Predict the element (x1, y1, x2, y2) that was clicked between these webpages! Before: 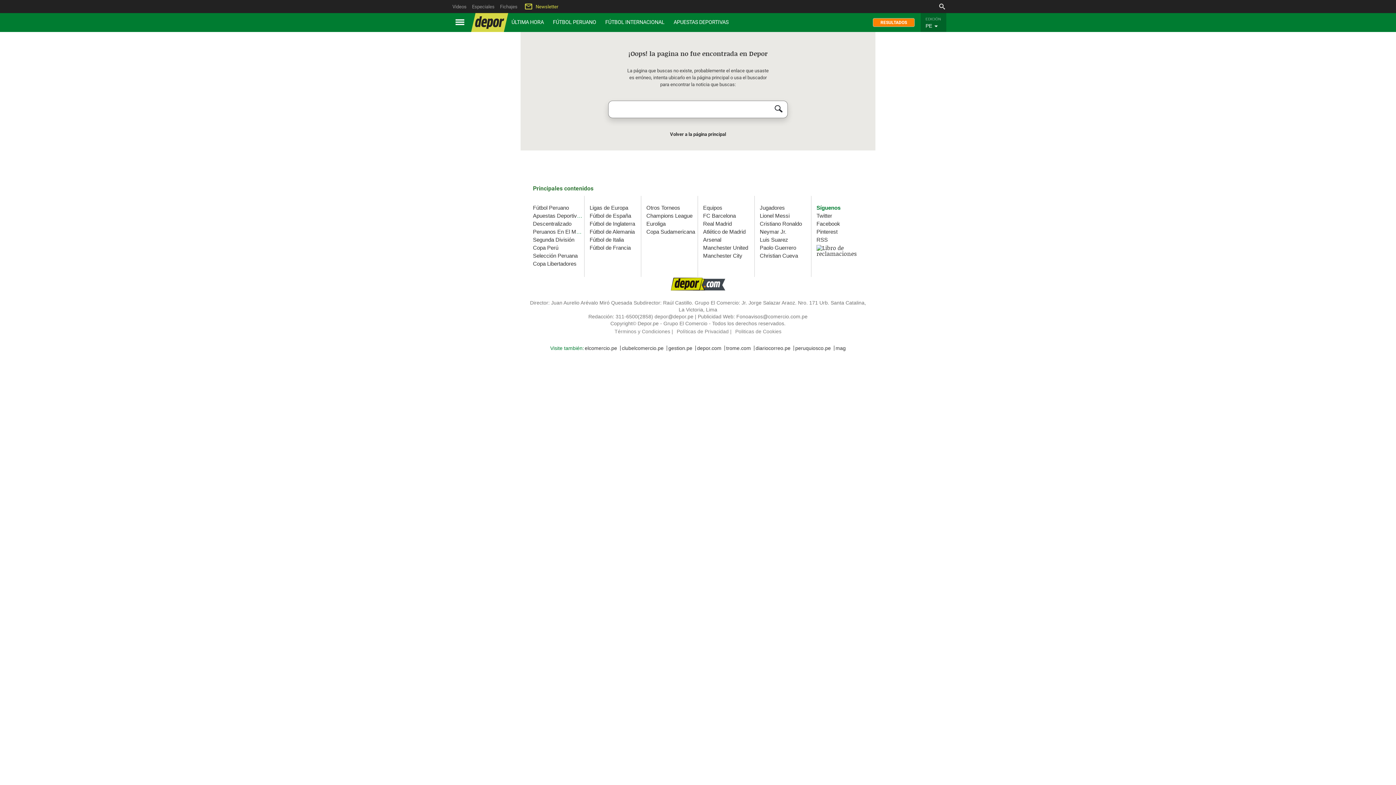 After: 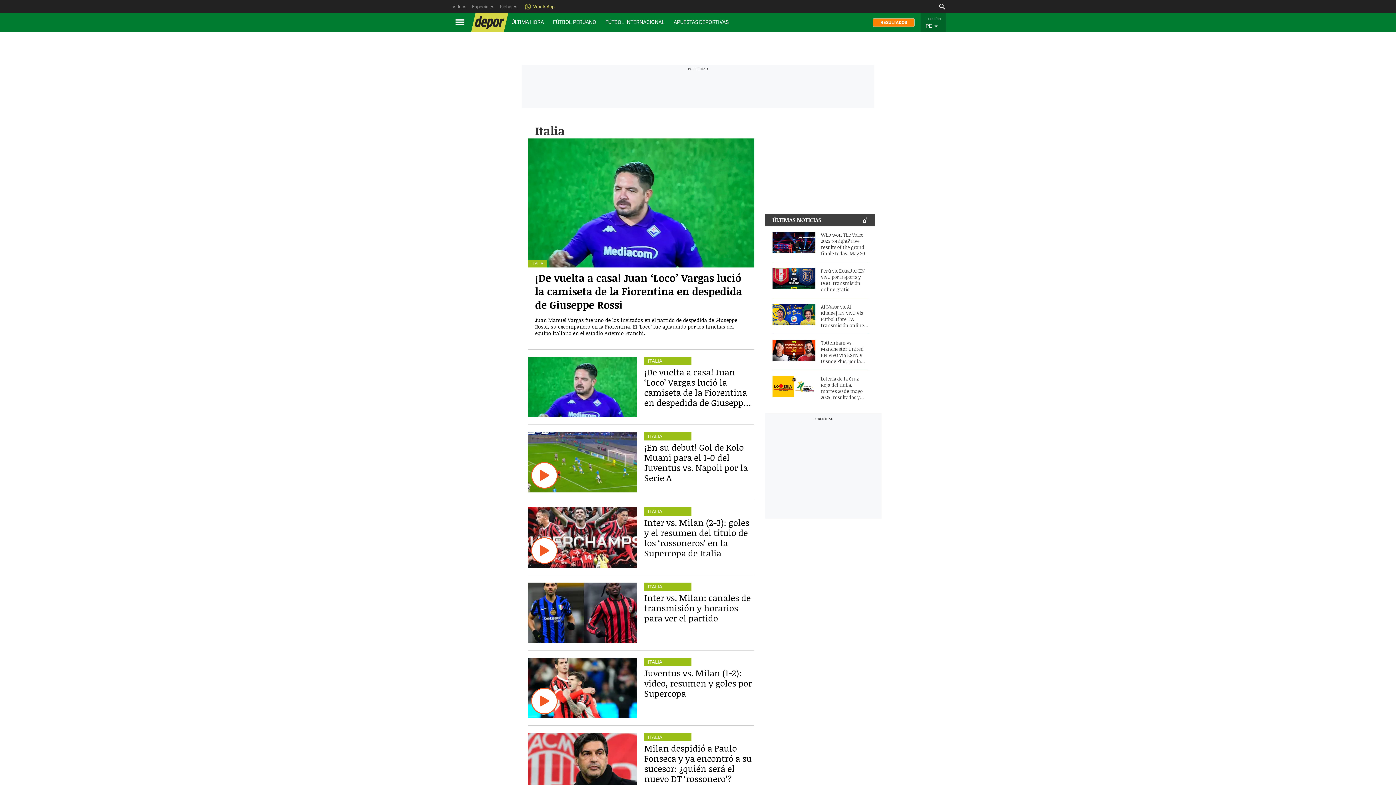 Action: bbox: (589, 236, 624, 242) label: Fútbol de Italia